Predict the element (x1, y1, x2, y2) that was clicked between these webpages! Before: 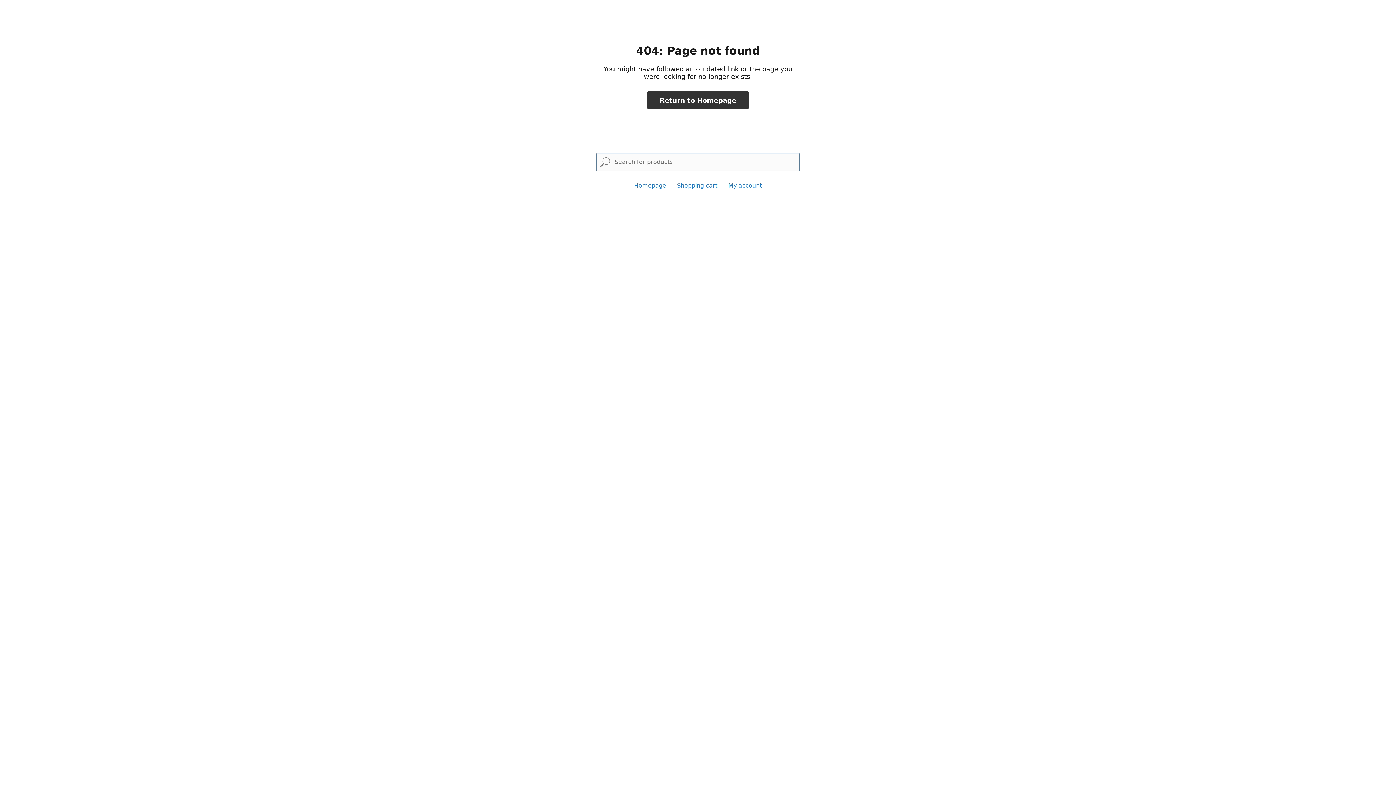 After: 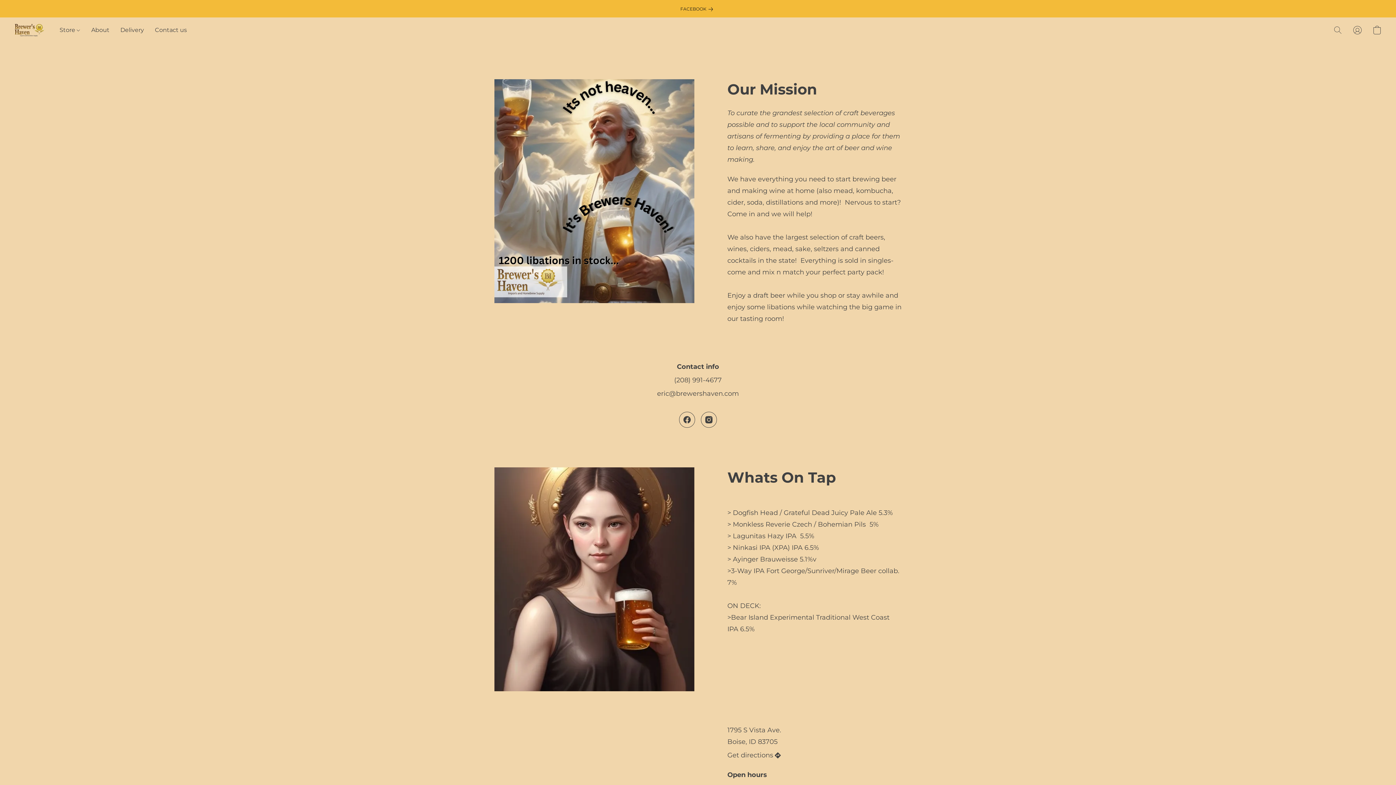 Action: bbox: (634, 182, 666, 189) label: Homepage